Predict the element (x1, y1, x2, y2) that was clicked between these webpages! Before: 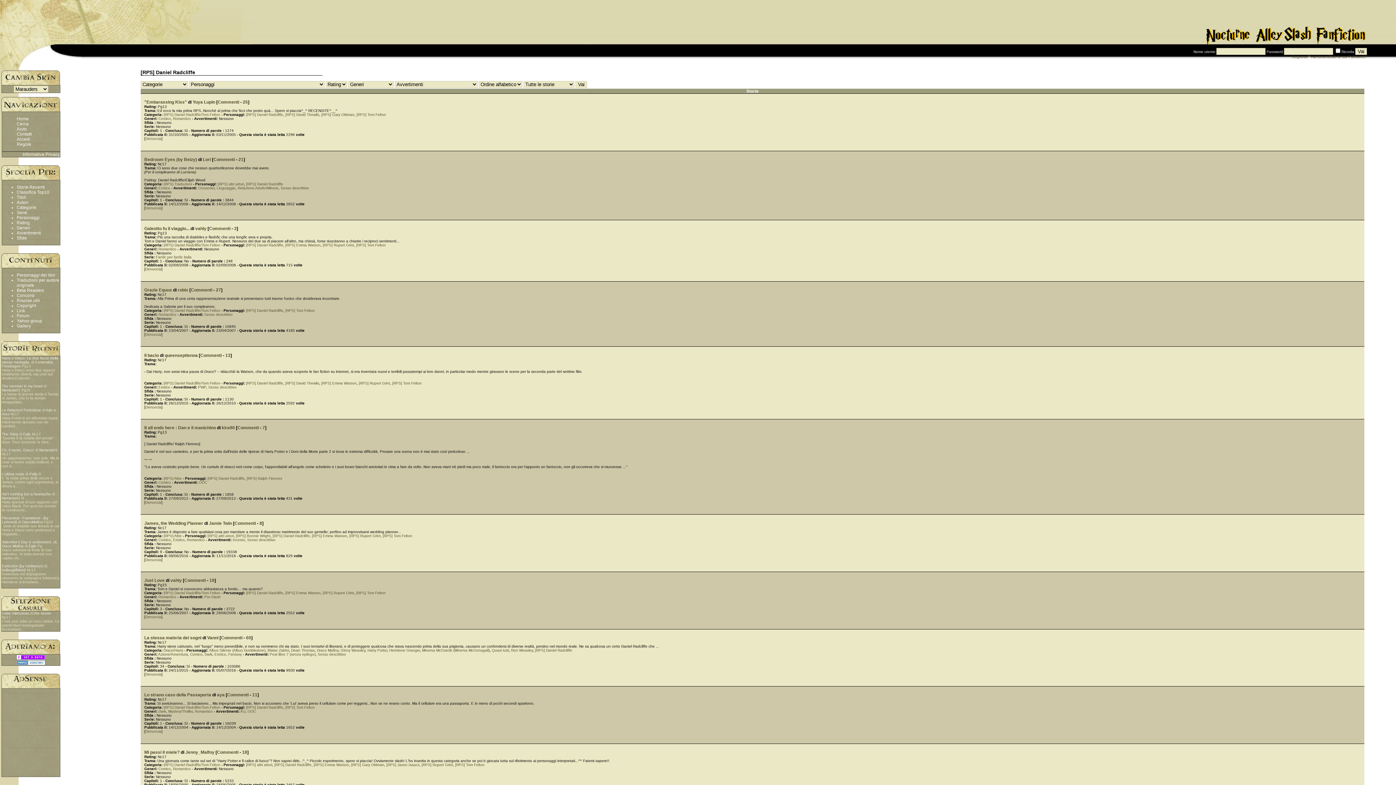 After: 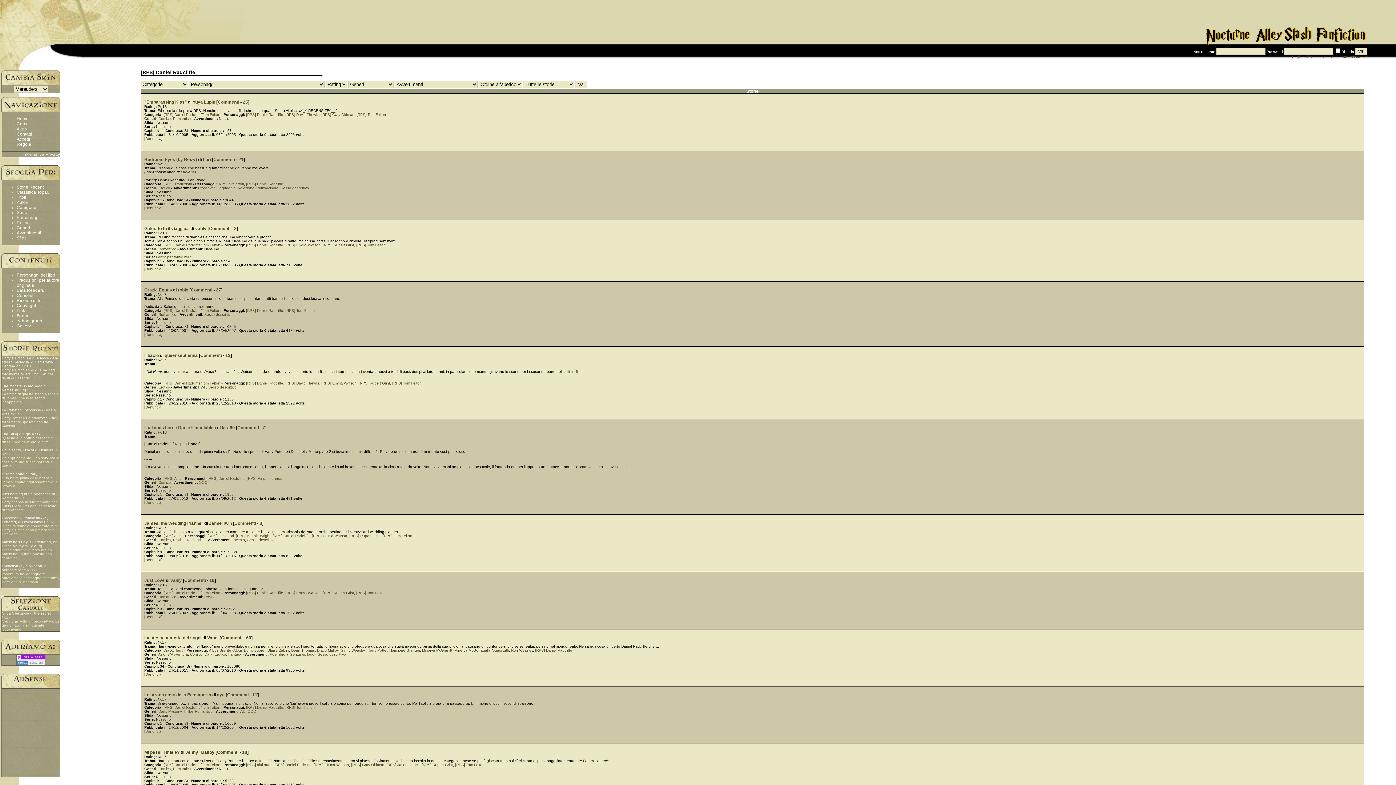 Action: bbox: (16, 662, 45, 666)